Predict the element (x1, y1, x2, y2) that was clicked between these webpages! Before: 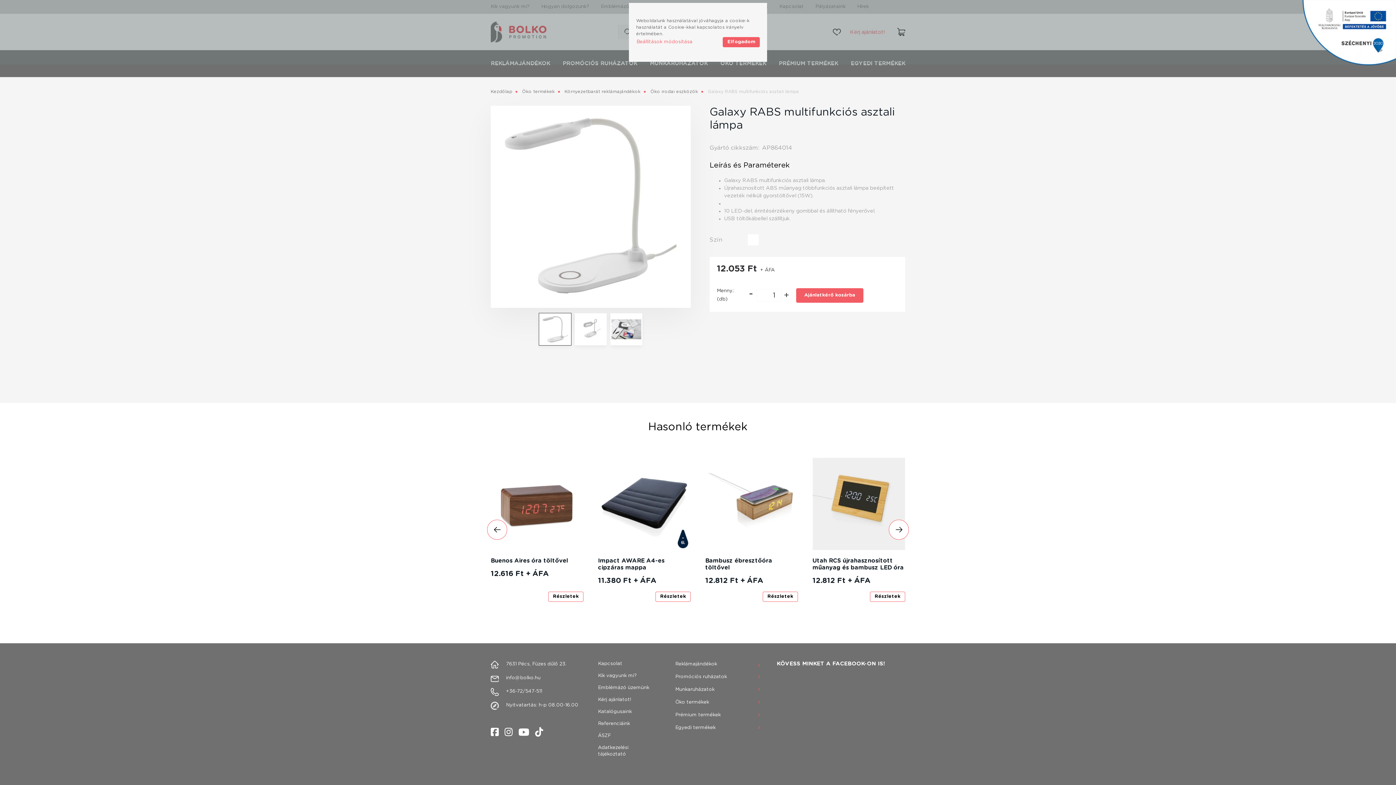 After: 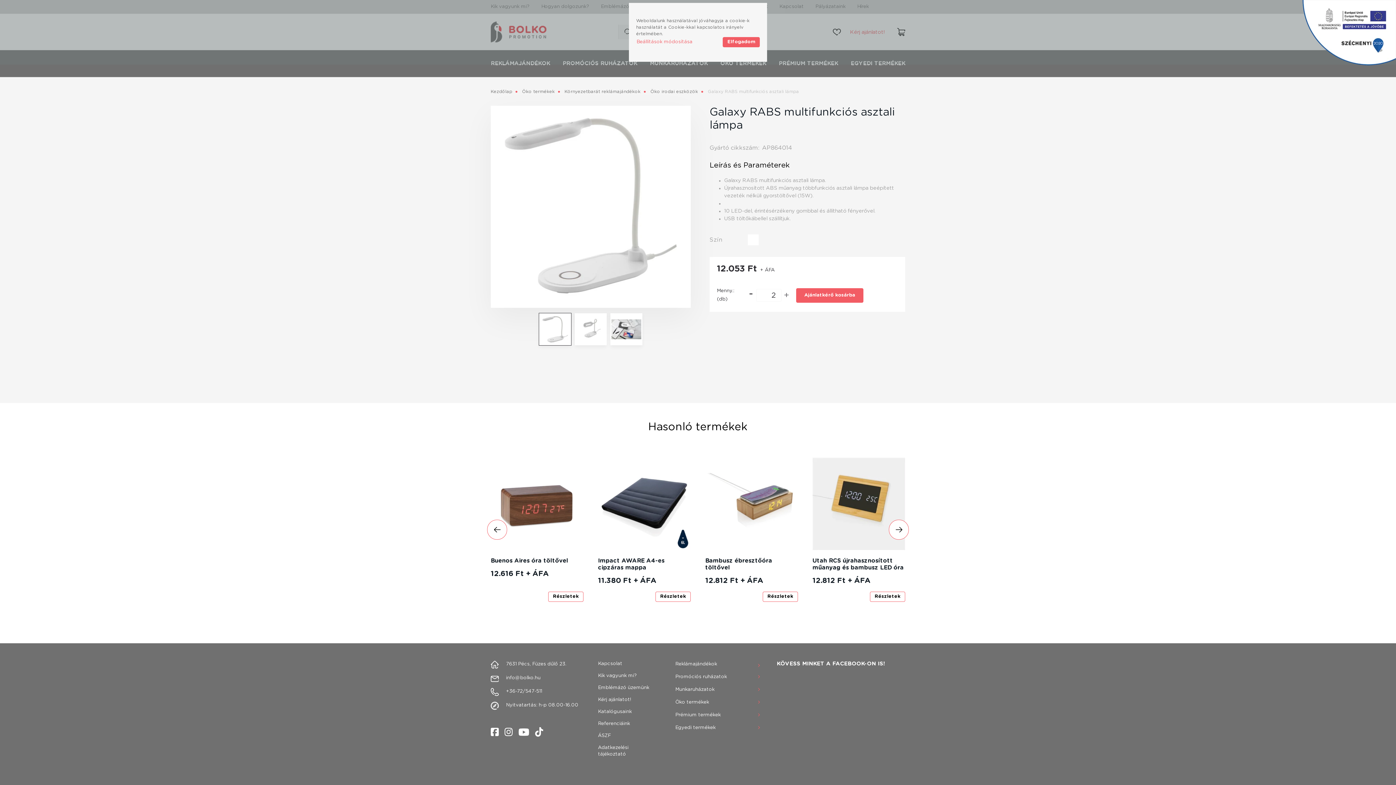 Action: label: + bbox: (783, 287, 790, 303)